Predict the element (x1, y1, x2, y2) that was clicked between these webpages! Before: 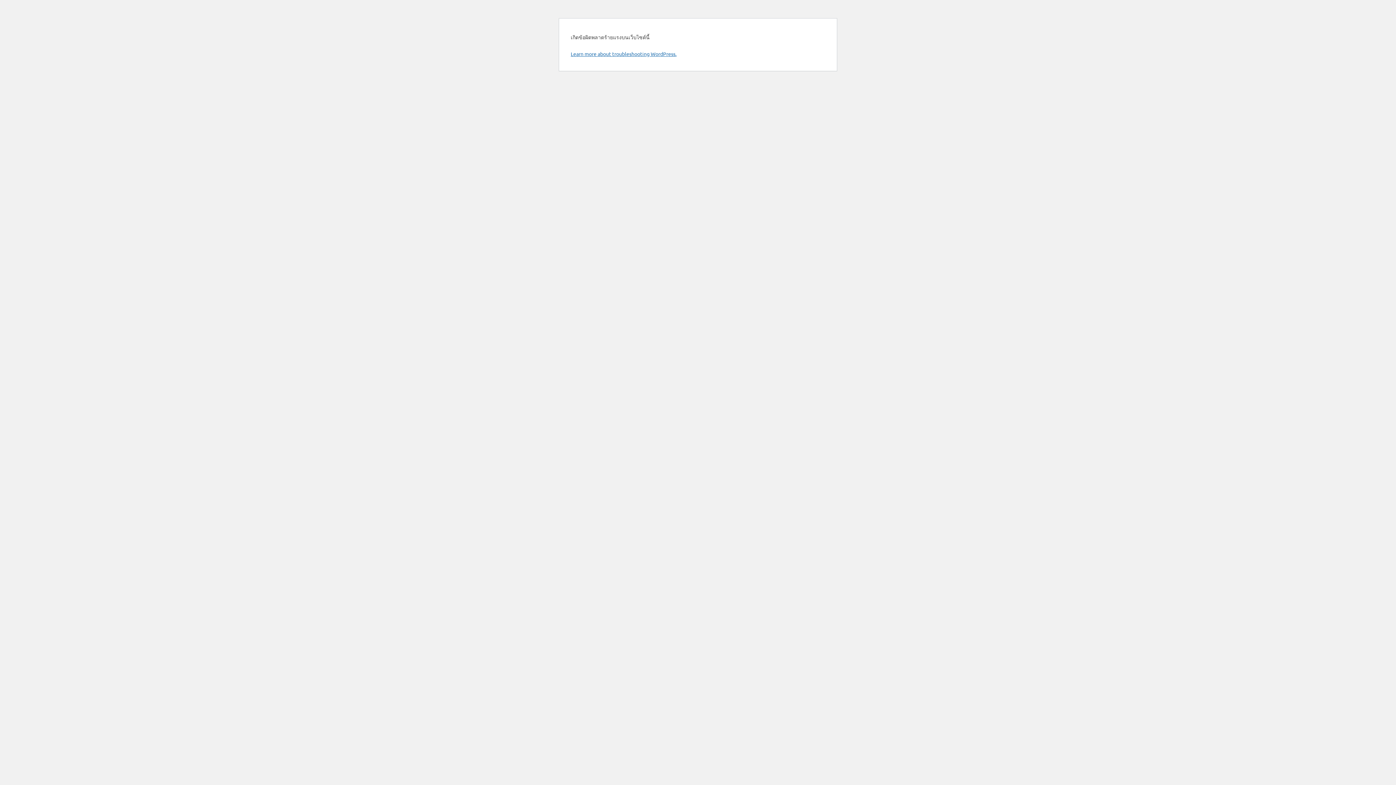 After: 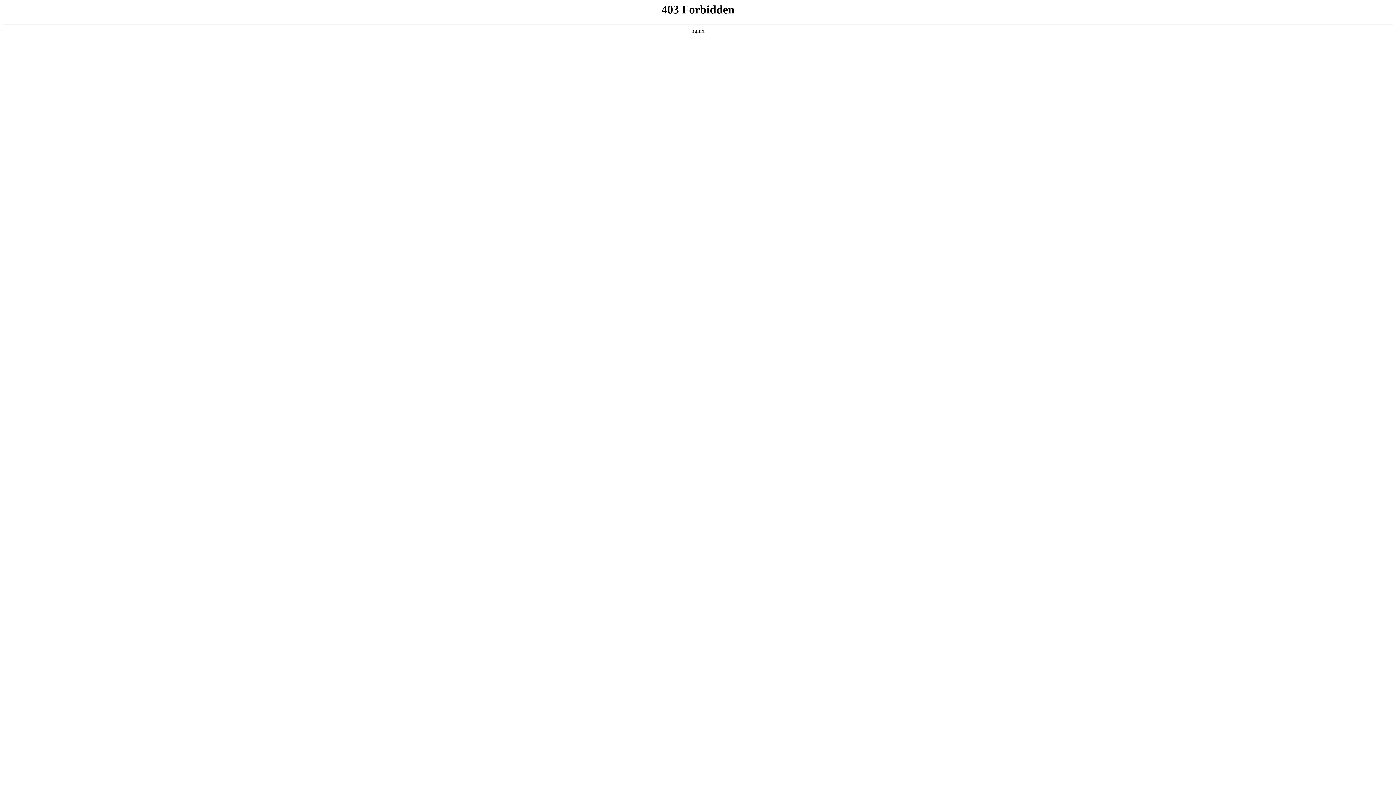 Action: bbox: (570, 50, 676, 57) label: Learn more about troubleshooting WordPress.